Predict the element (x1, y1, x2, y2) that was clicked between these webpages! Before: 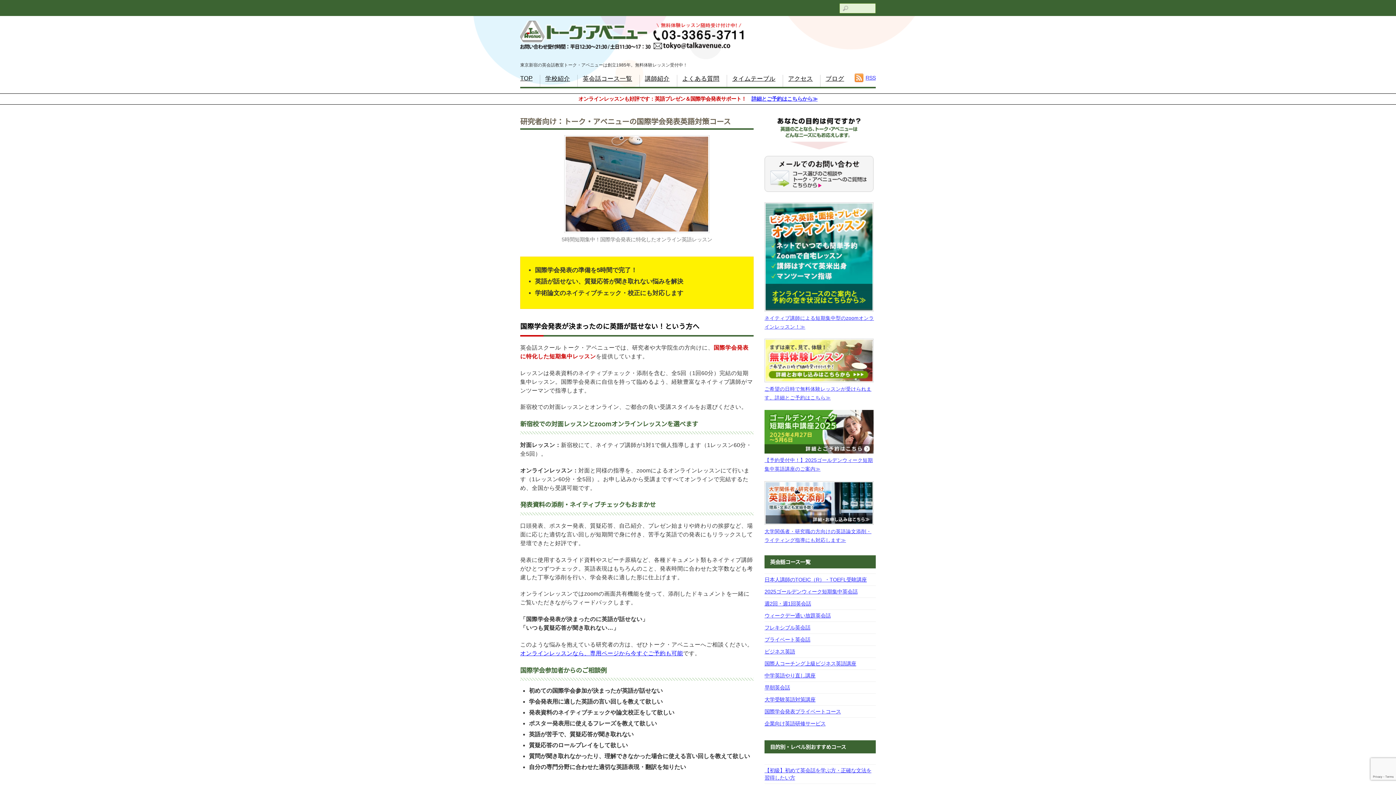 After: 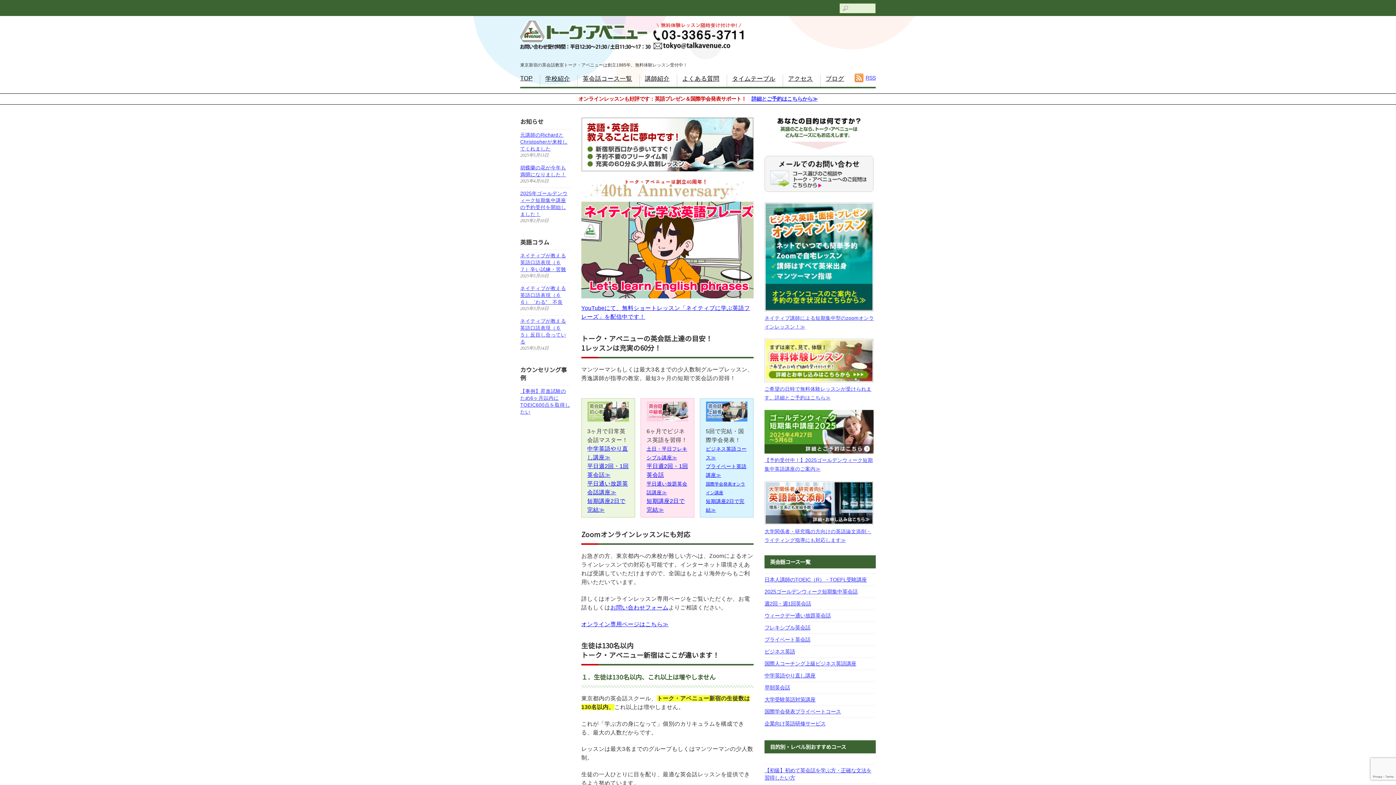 Action: bbox: (520, 74, 540, 86) label: TOP